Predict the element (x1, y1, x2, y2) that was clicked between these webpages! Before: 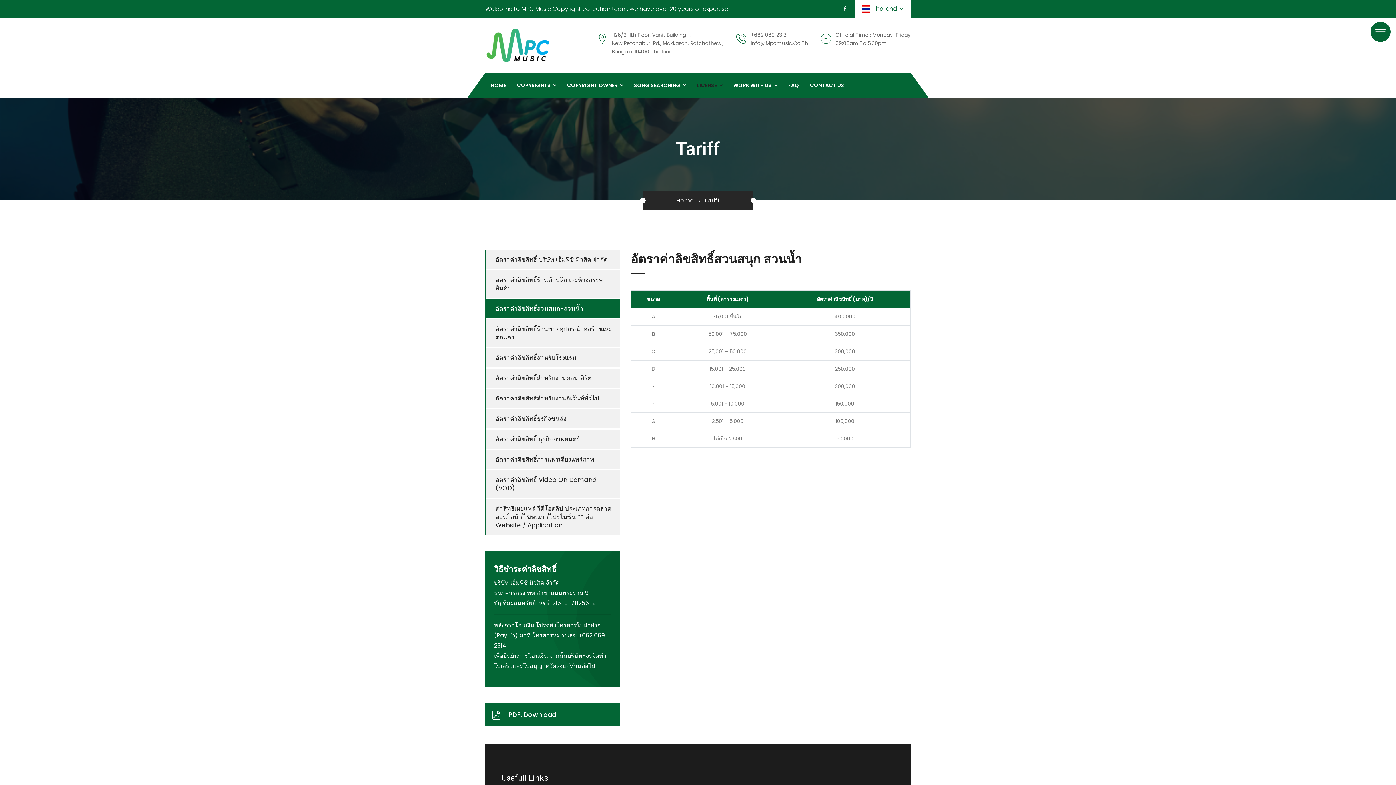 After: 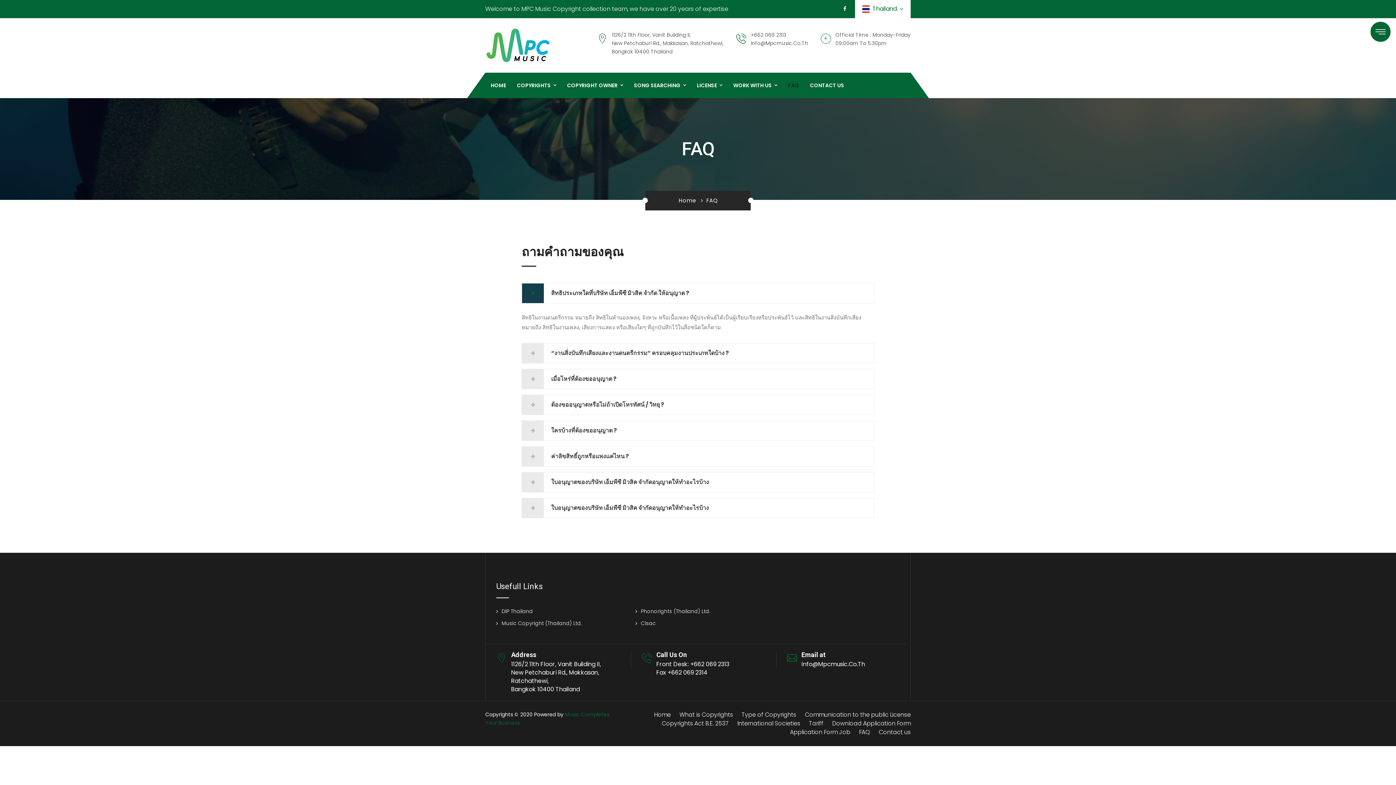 Action: bbox: (788, 72, 799, 98) label: FAQ